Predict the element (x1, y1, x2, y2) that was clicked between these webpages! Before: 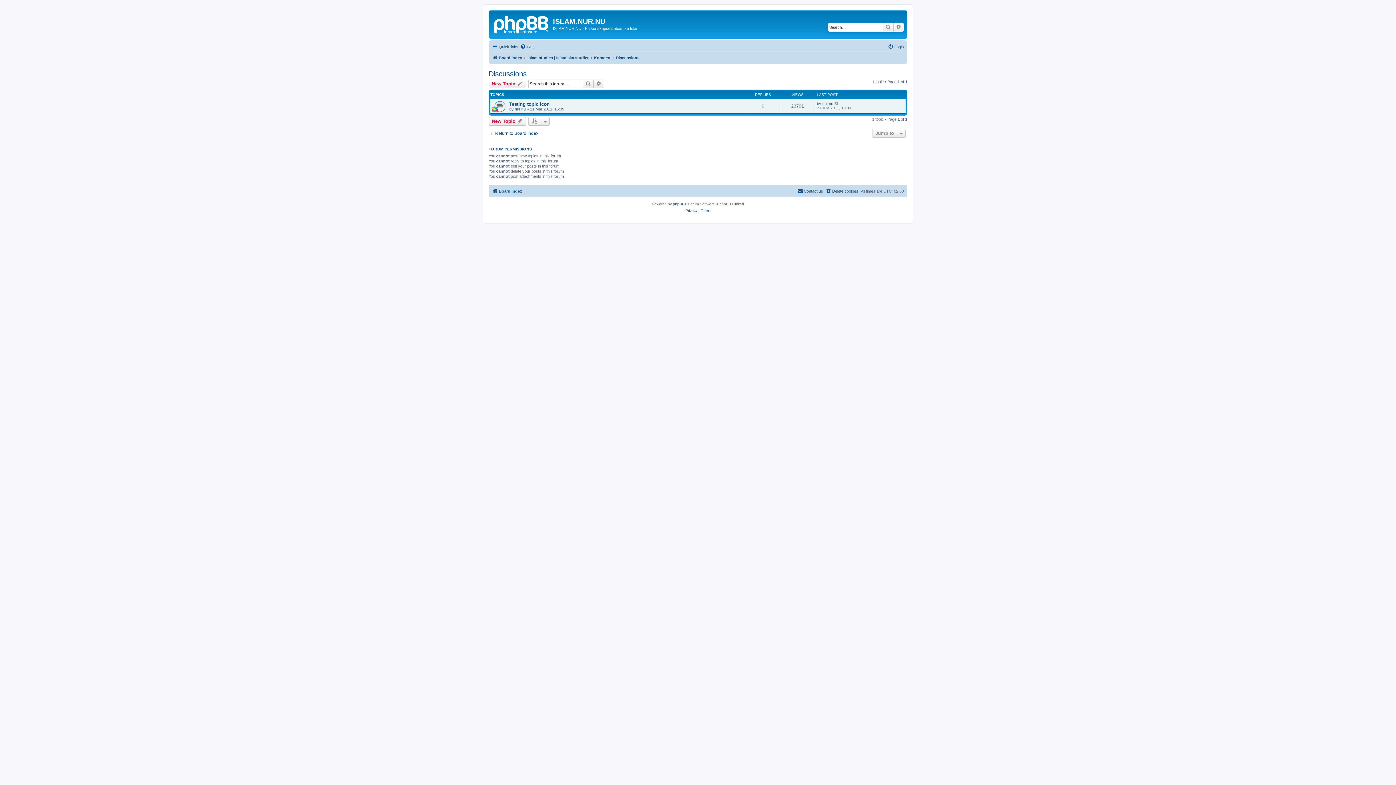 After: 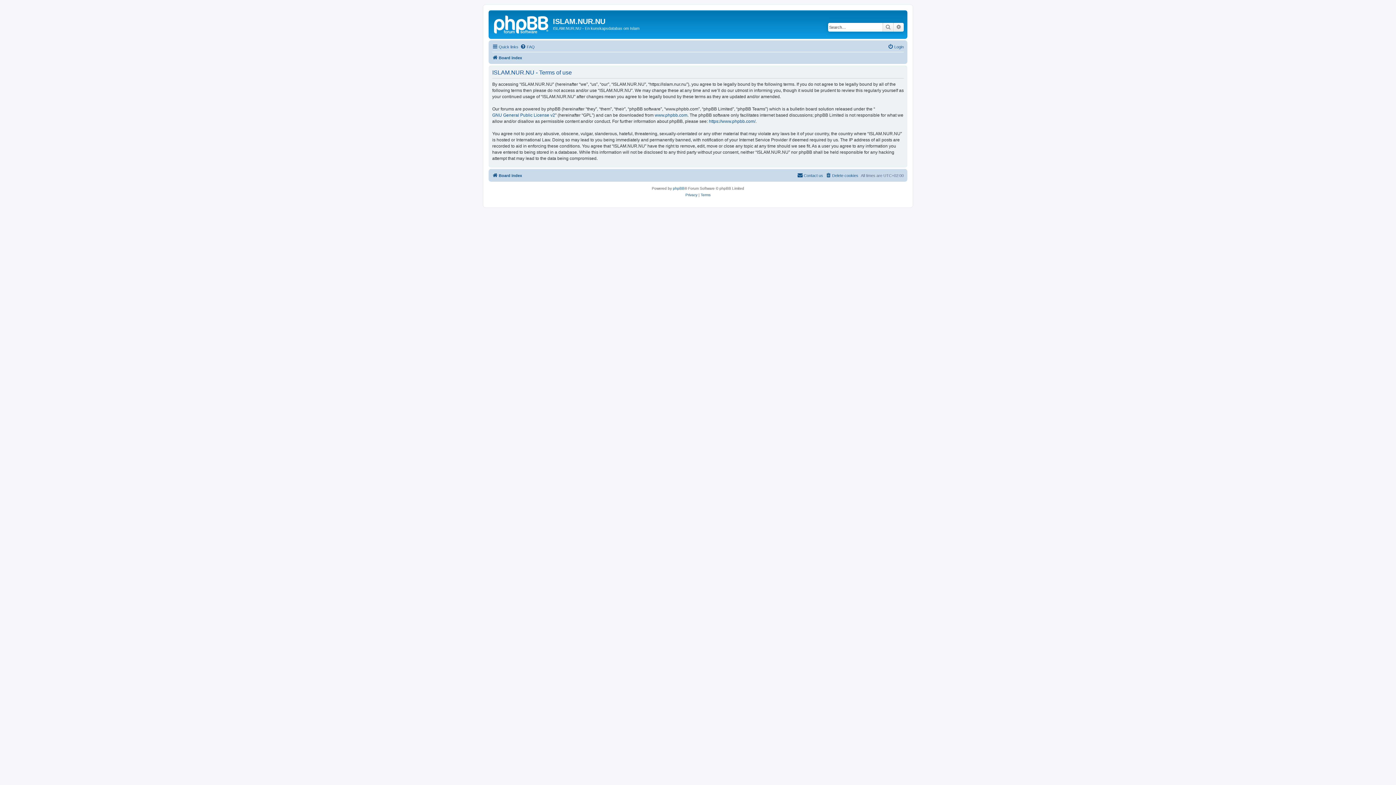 Action: bbox: (700, 207, 710, 214) label: Terms